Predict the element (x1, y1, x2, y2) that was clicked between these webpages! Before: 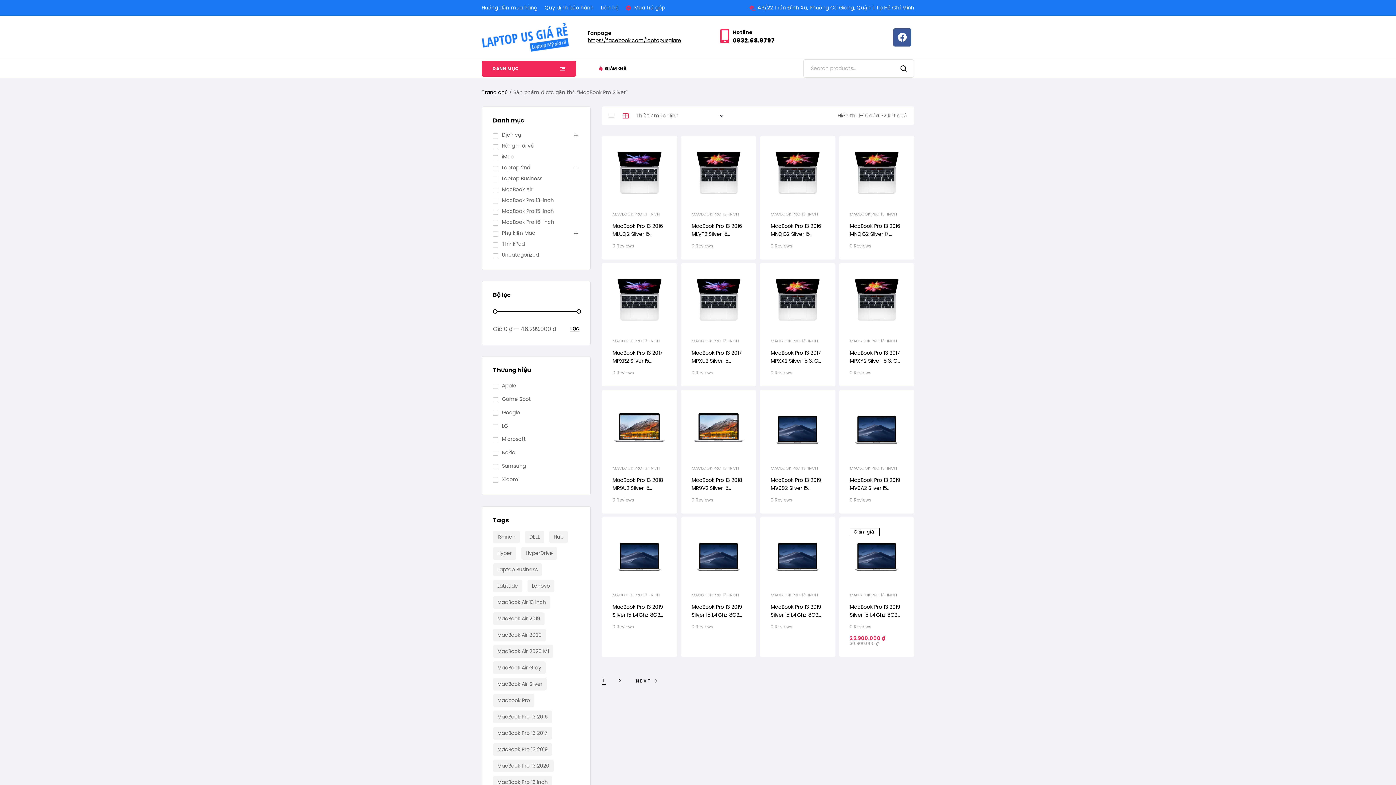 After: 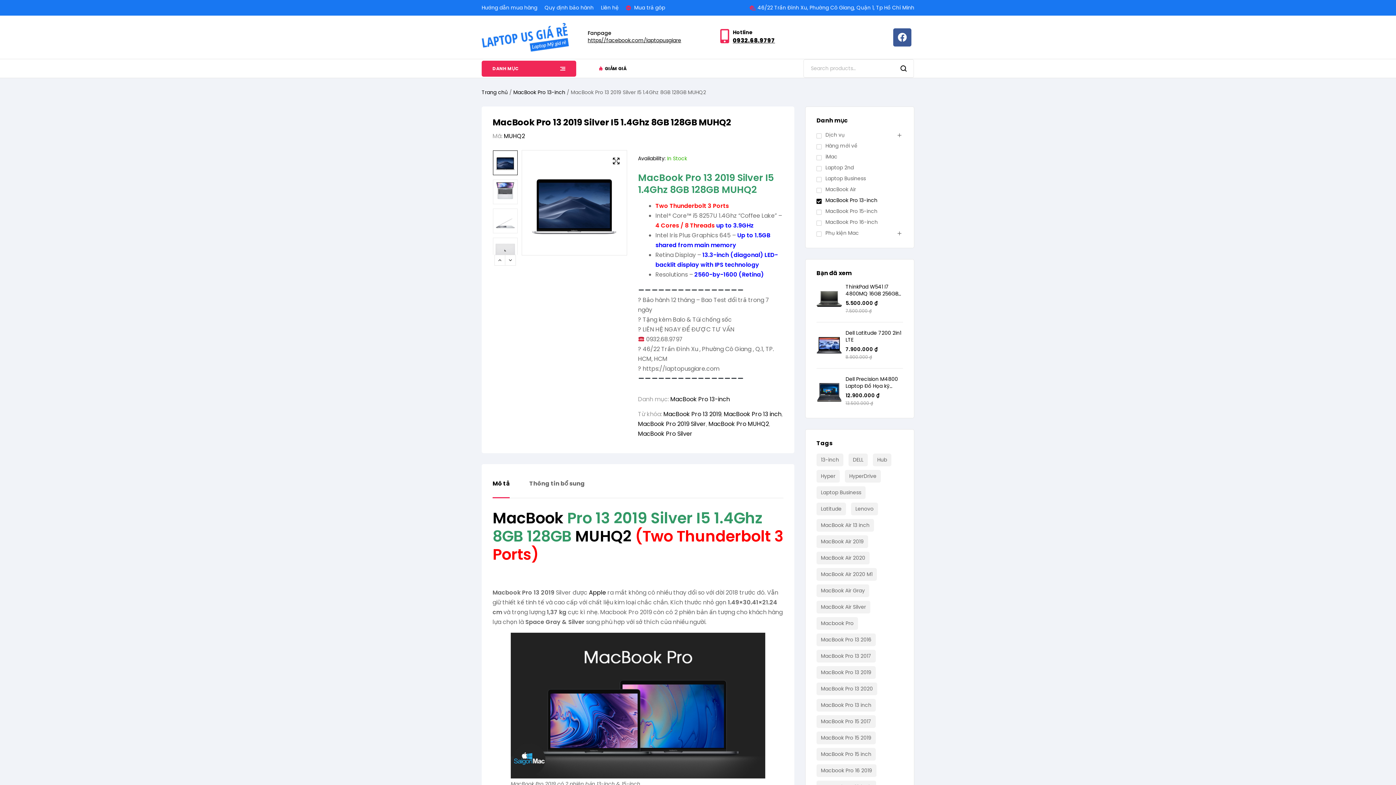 Action: label: MacBook Pro 13 2019 Silver I5 1.4Ghz 8GB 128GB MUHQ2 bbox: (612, 603, 663, 627)